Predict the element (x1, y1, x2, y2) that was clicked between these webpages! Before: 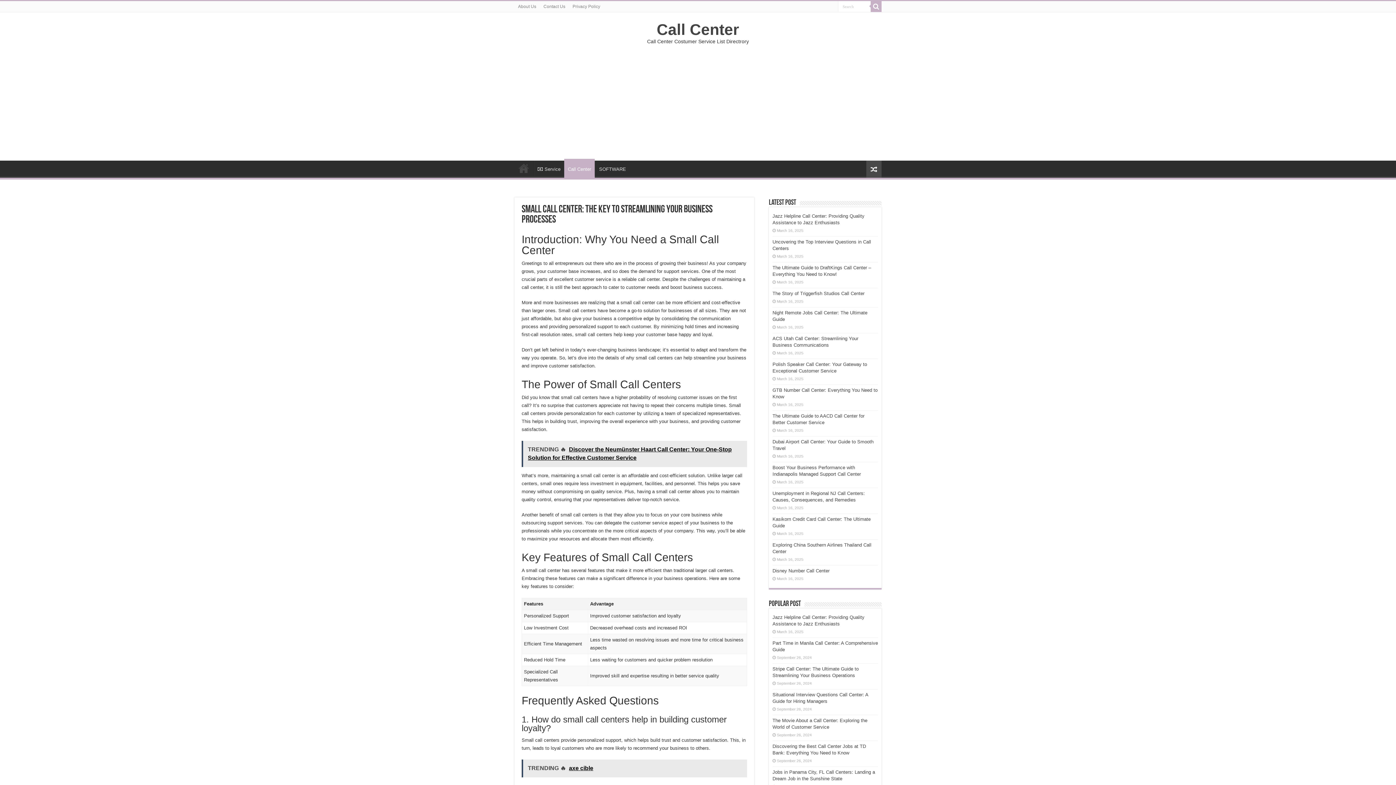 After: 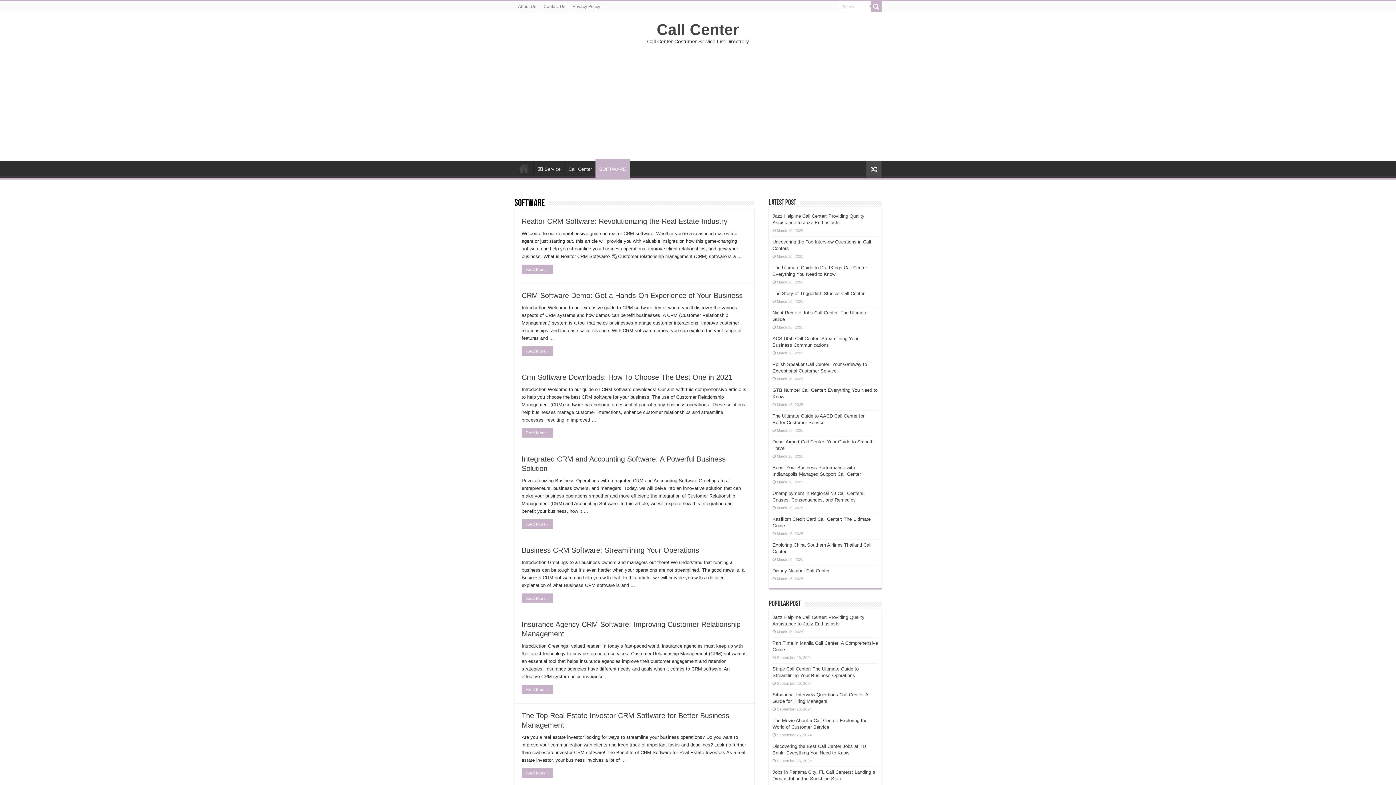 Action: label: SOFTWARE bbox: (595, 160, 629, 176)